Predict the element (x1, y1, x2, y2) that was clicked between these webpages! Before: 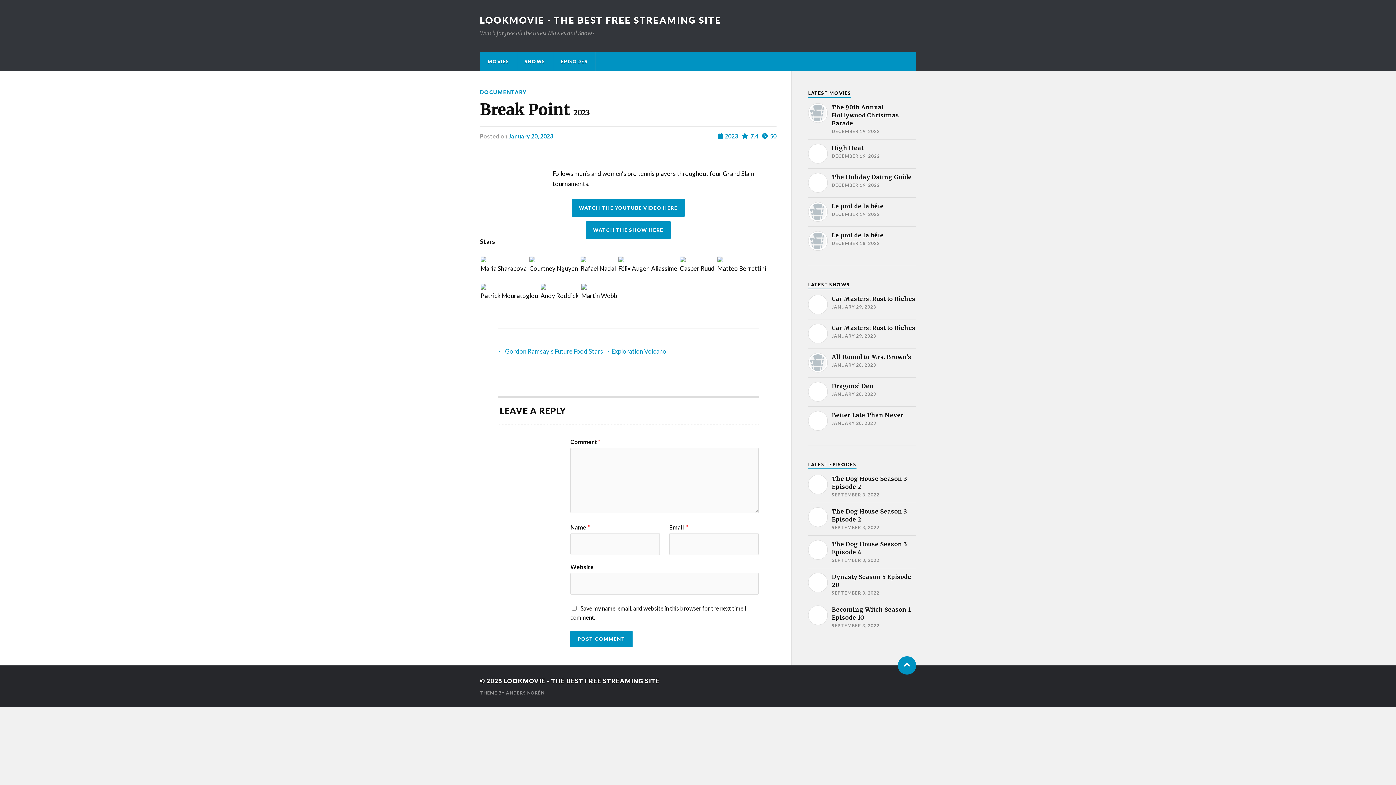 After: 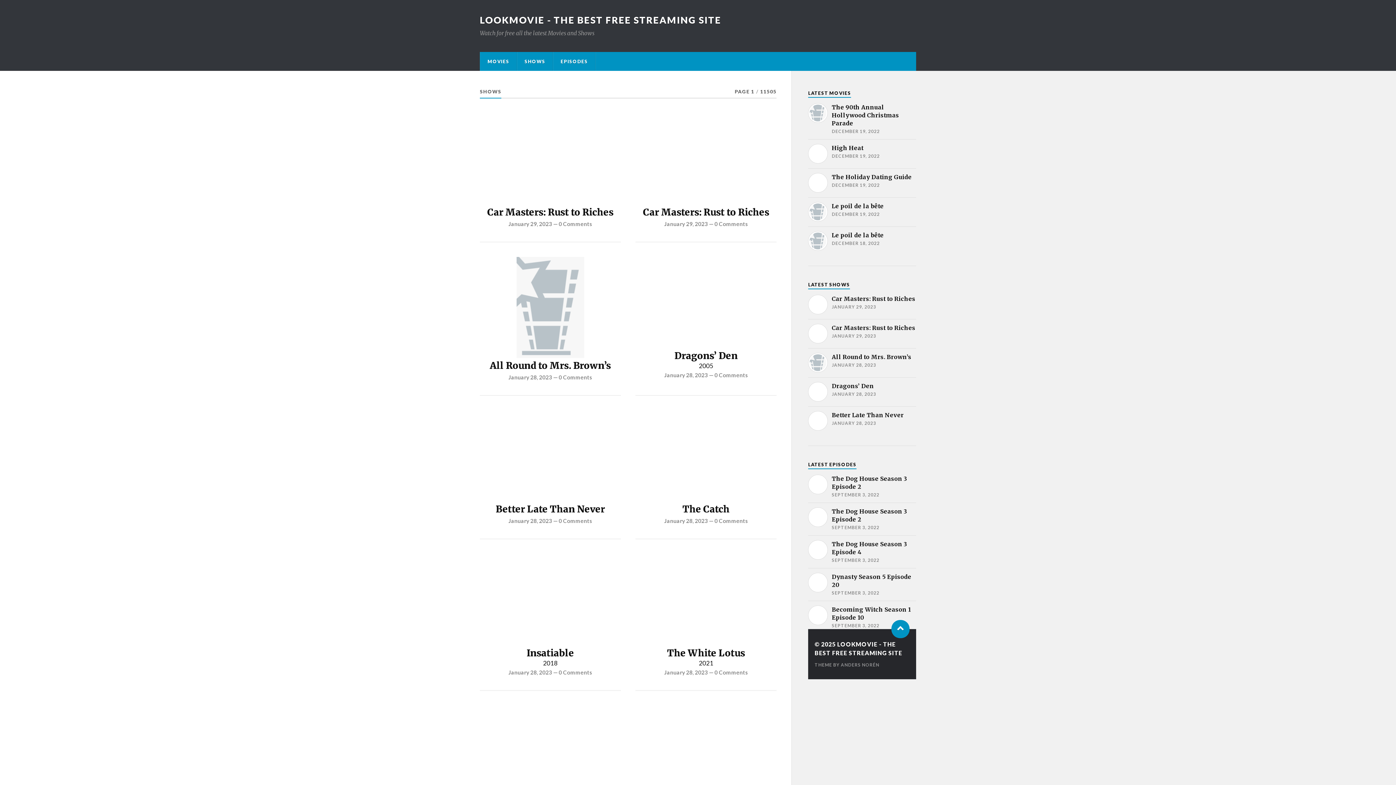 Action: bbox: (517, 52, 552, 70) label: SHOWS